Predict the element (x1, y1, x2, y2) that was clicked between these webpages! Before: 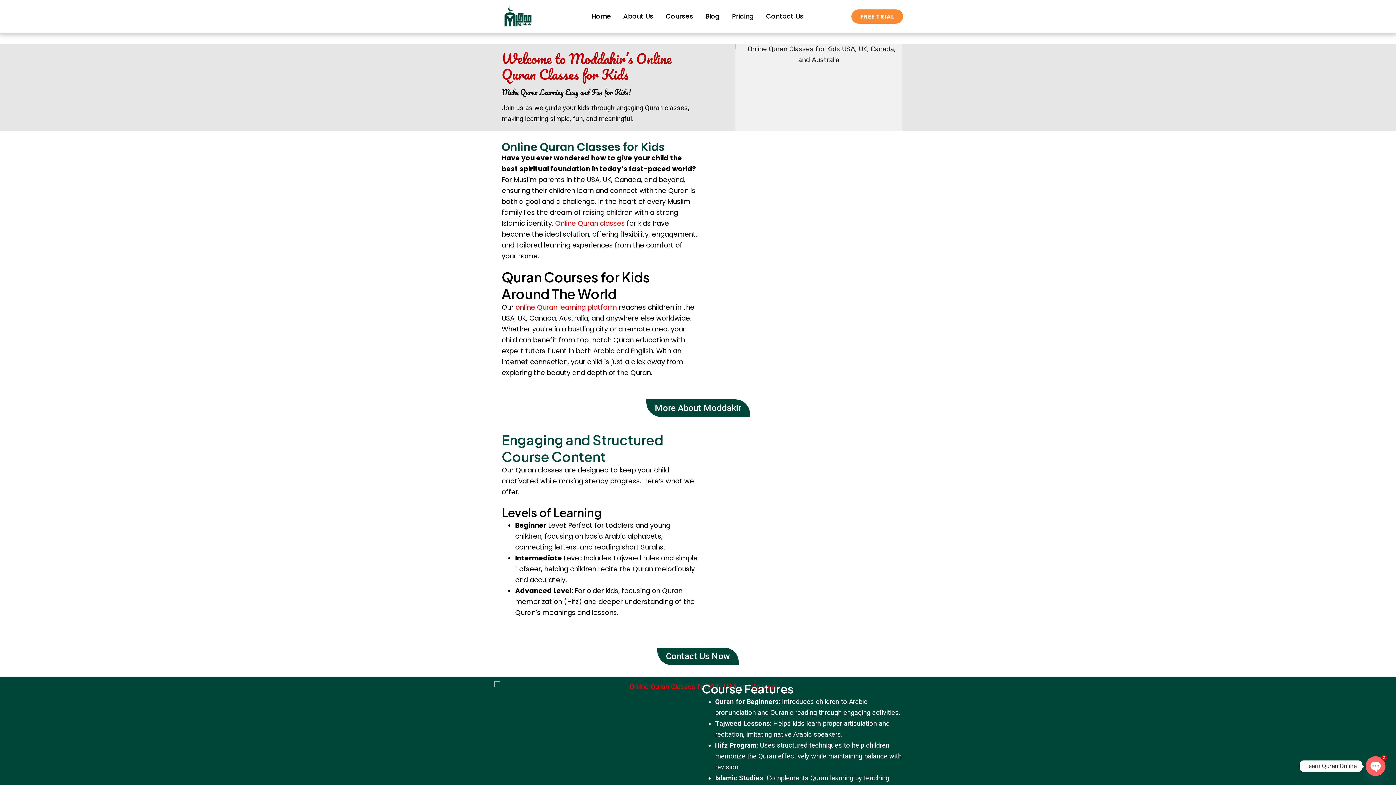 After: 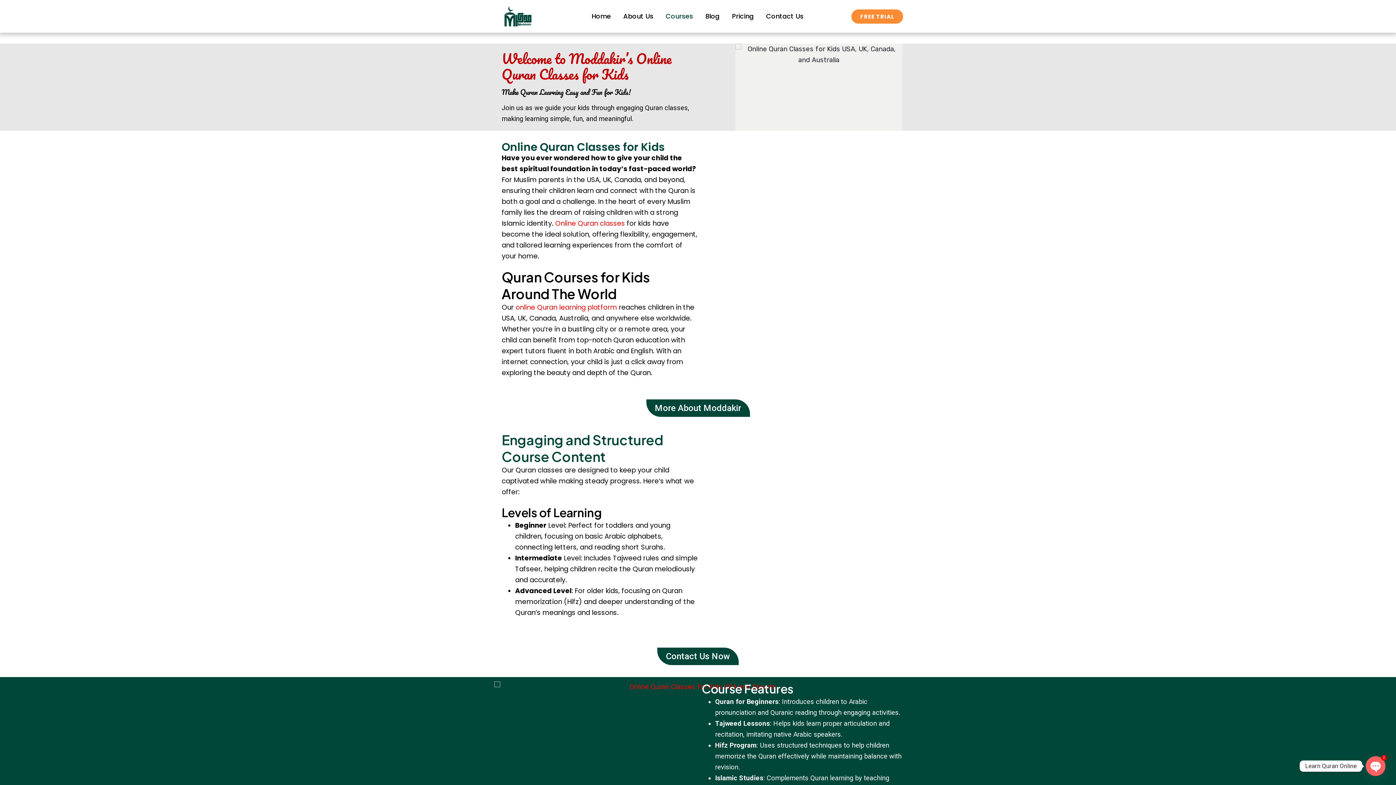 Action: label: Courses bbox: (663, 2, 696, 29)